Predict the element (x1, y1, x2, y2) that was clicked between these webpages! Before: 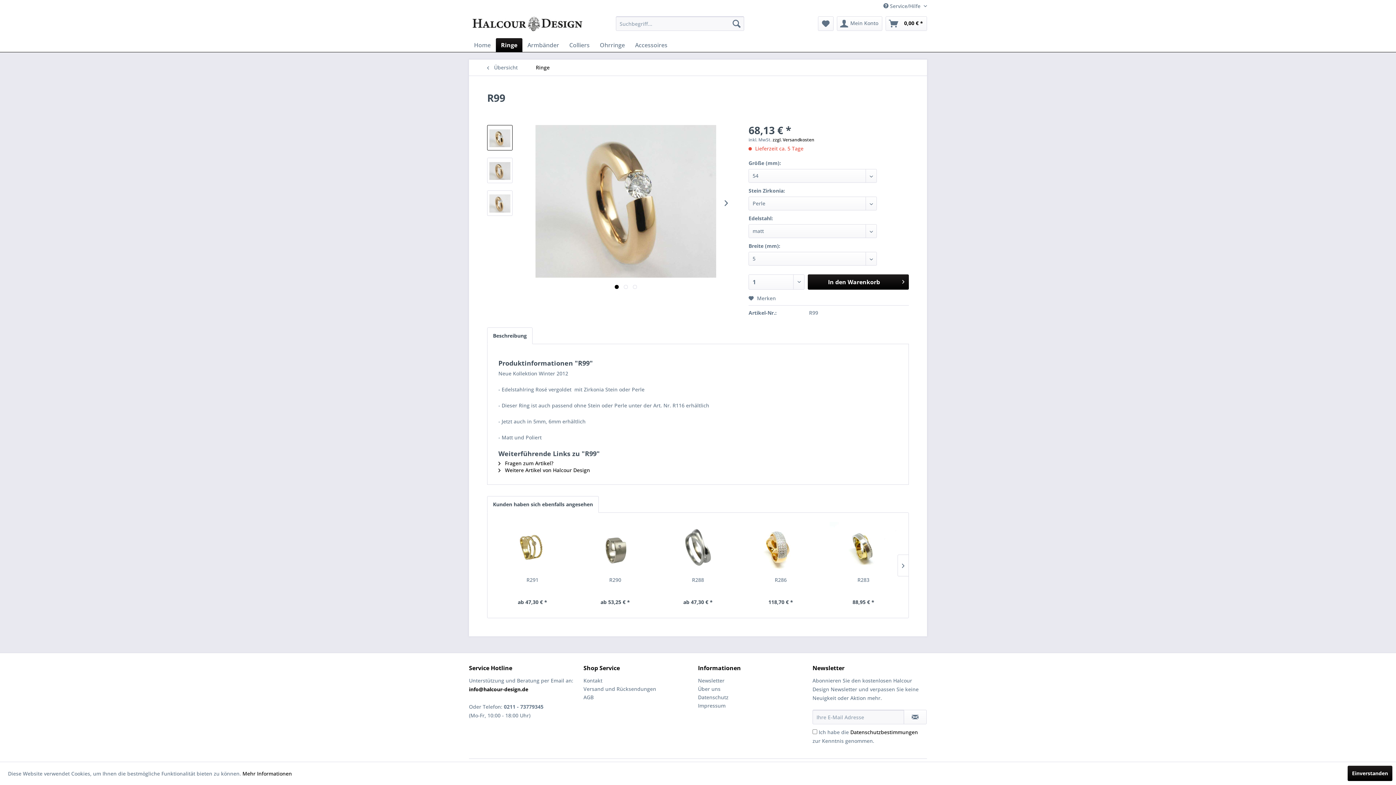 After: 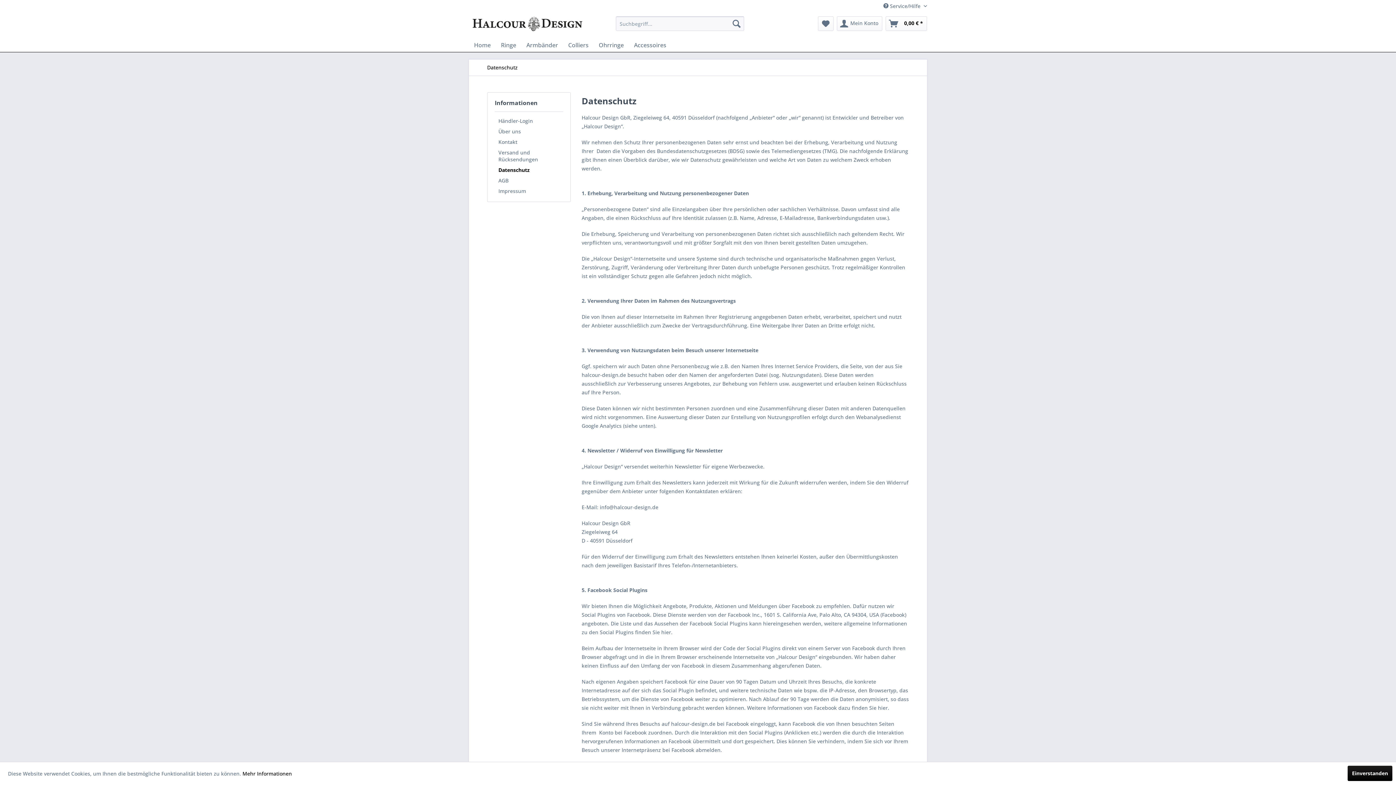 Action: bbox: (242, 770, 292, 777) label: Mehr Informationen